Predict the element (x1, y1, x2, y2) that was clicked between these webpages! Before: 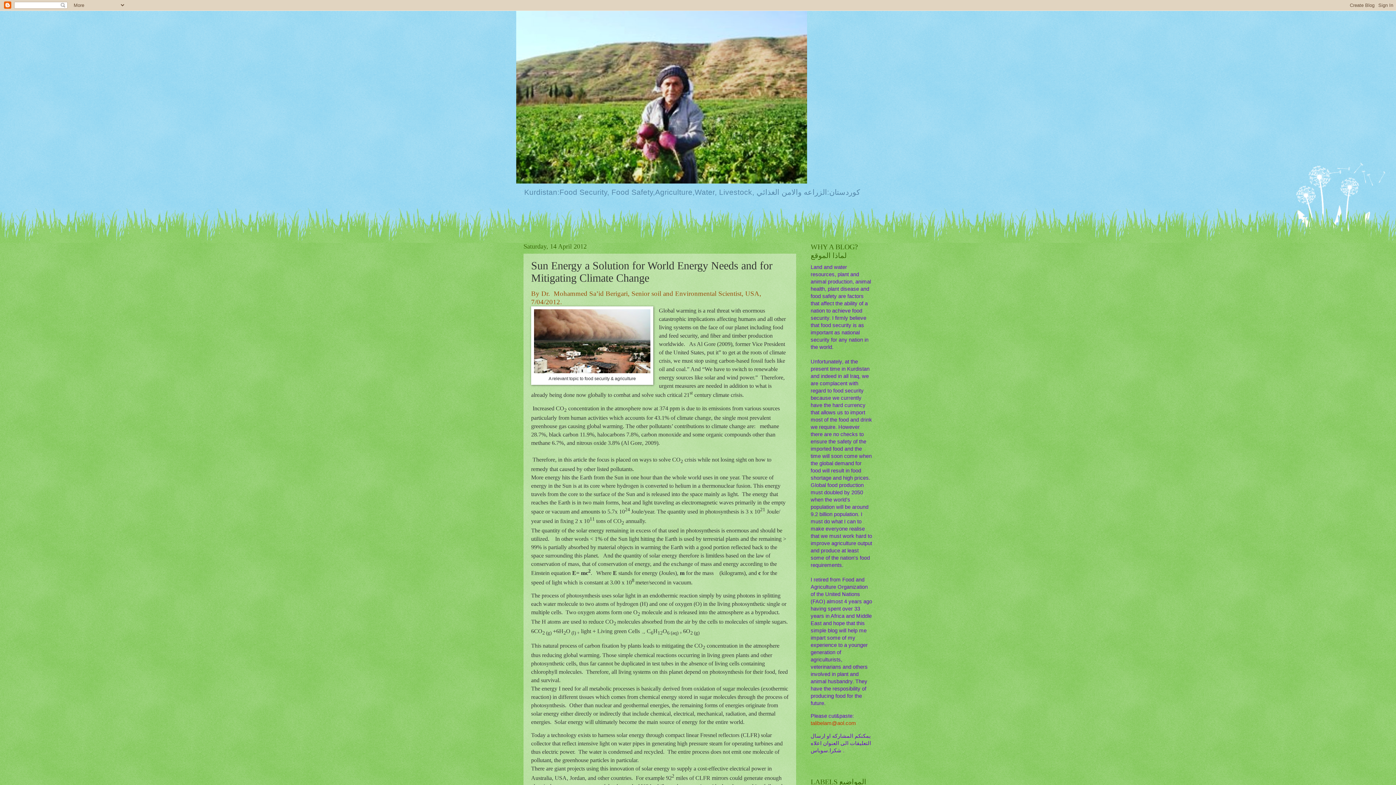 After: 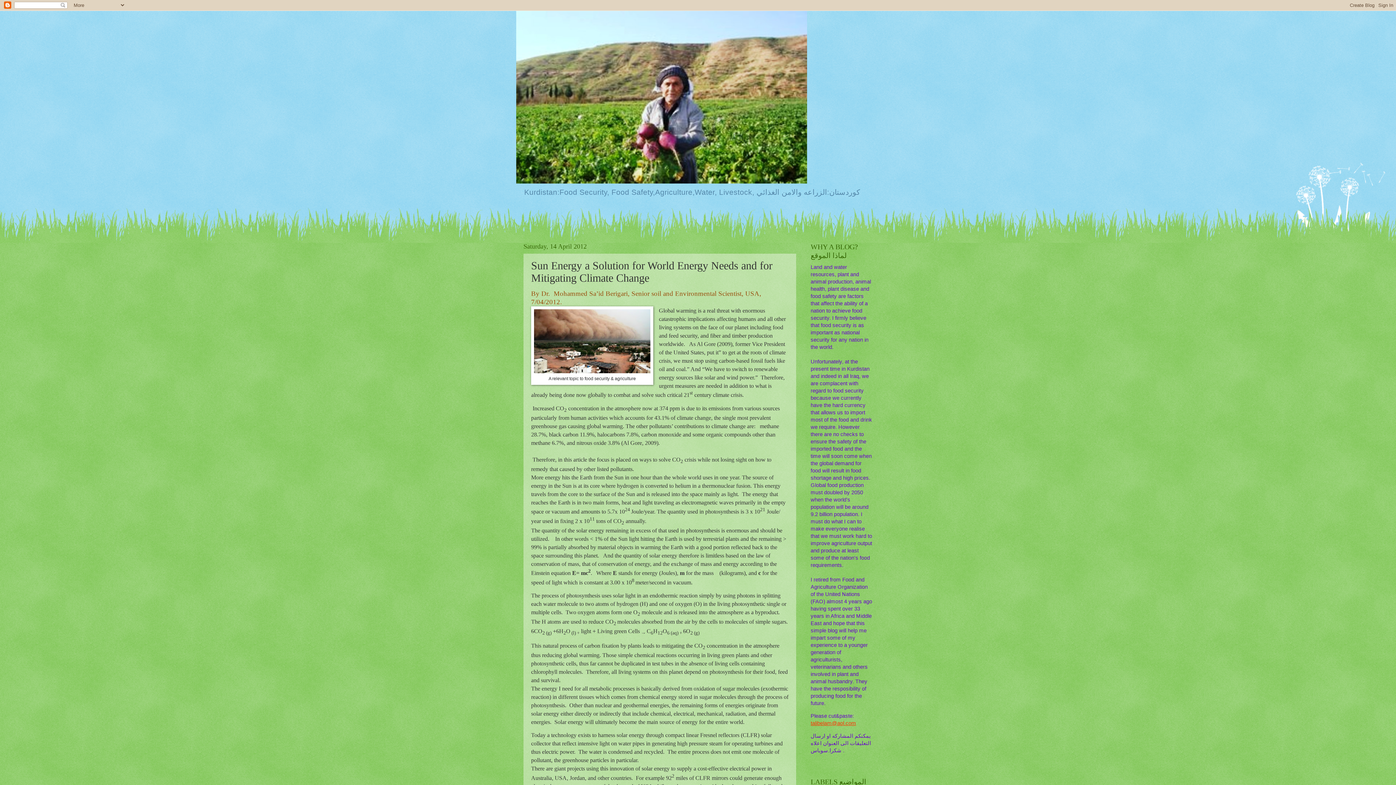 Action: label: talibelam@aol.com bbox: (810, 720, 856, 726)